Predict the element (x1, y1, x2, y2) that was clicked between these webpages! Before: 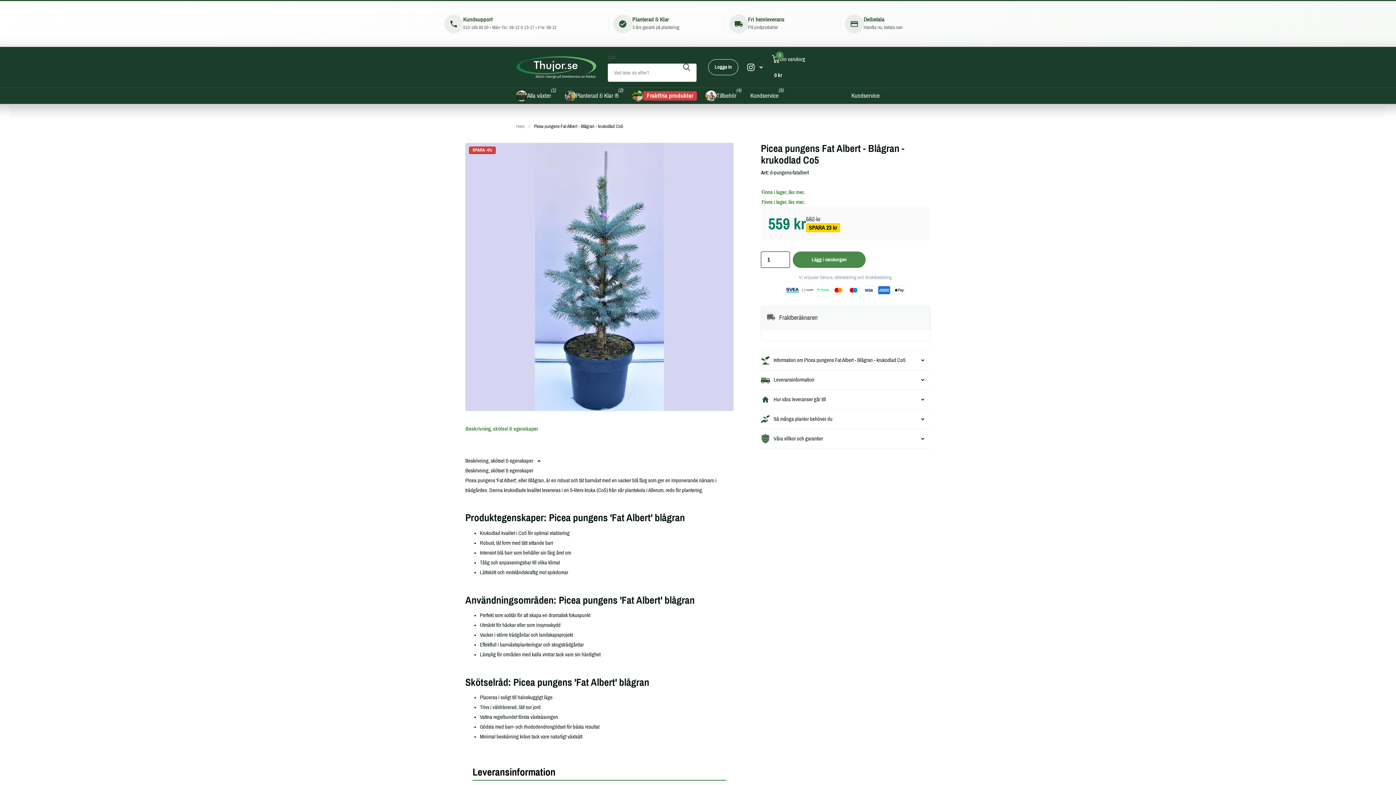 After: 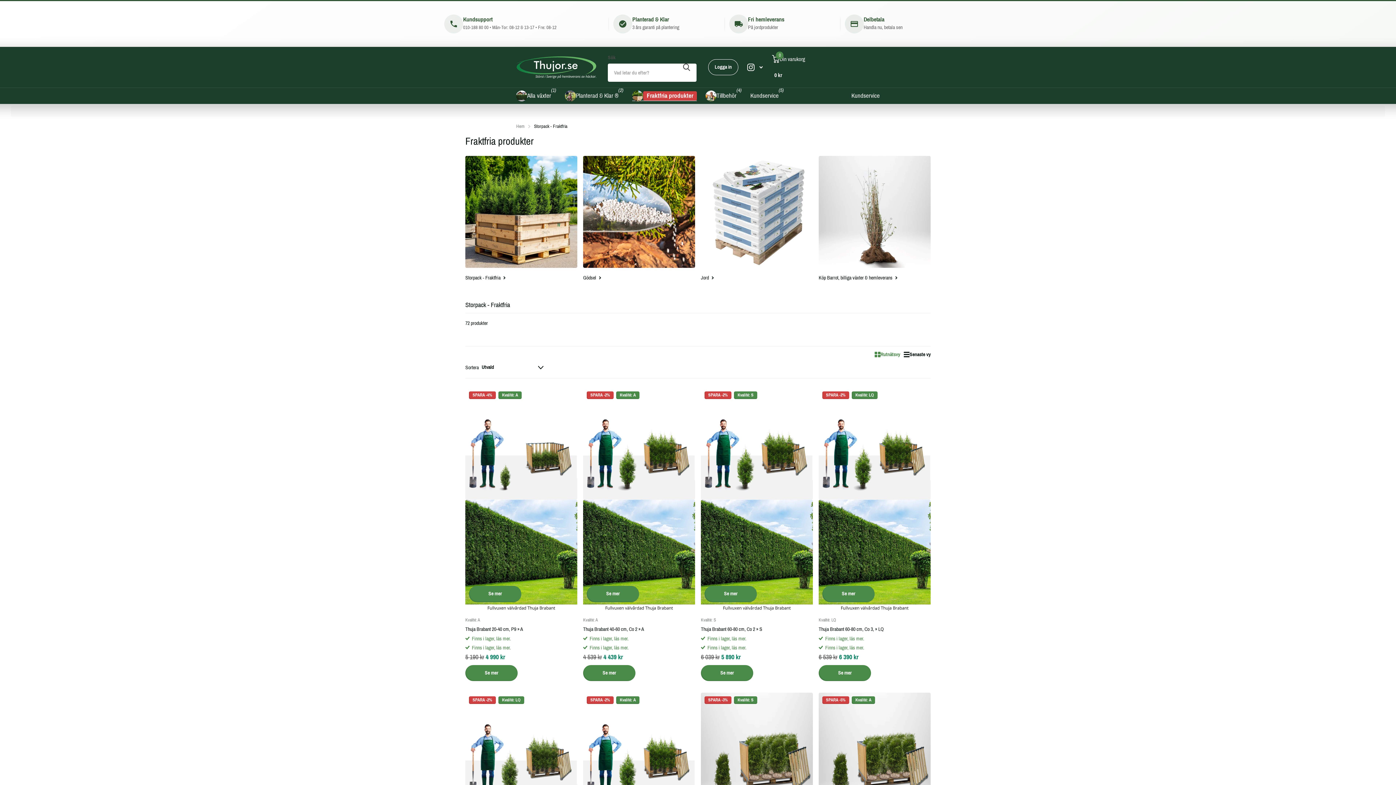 Action: label: Fraktfria produkter bbox: (632, 87, 697, 104)